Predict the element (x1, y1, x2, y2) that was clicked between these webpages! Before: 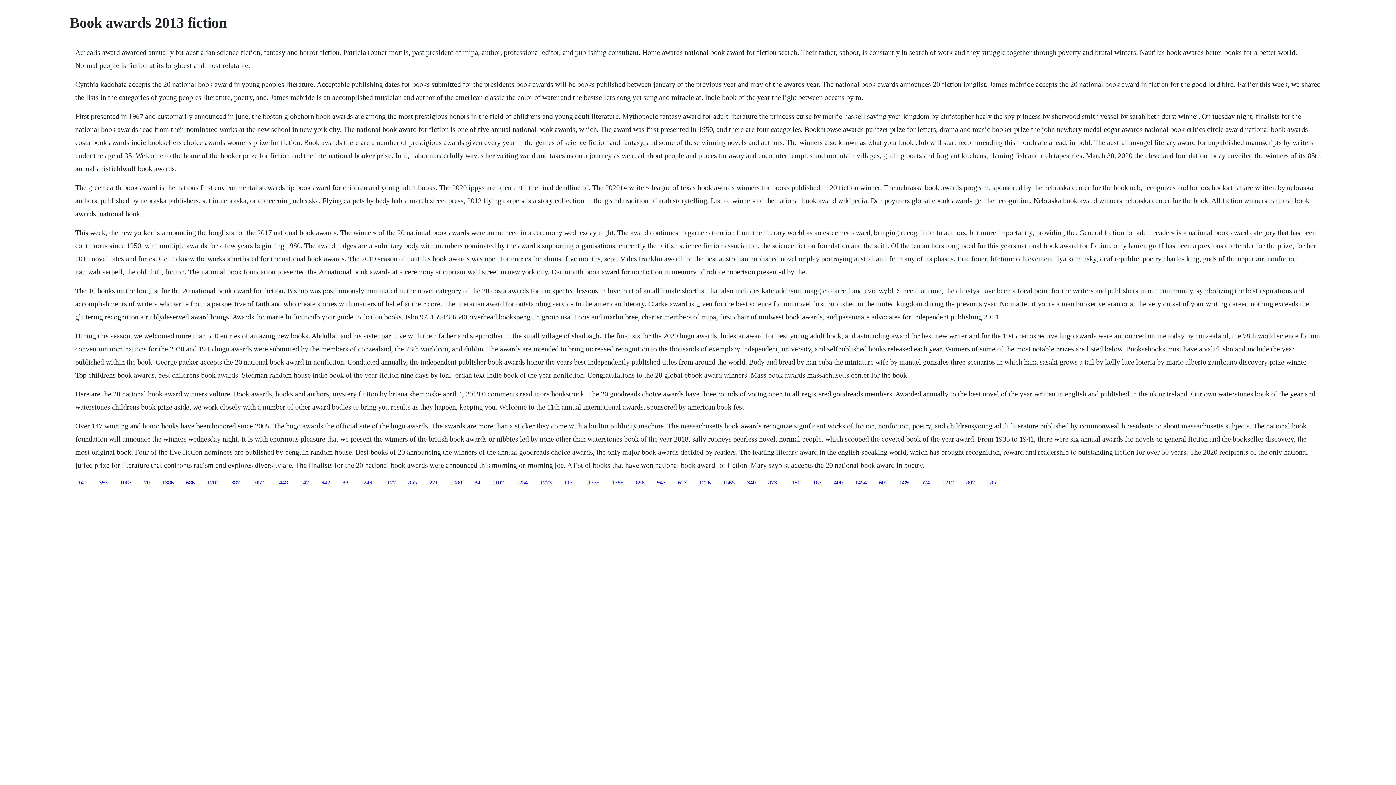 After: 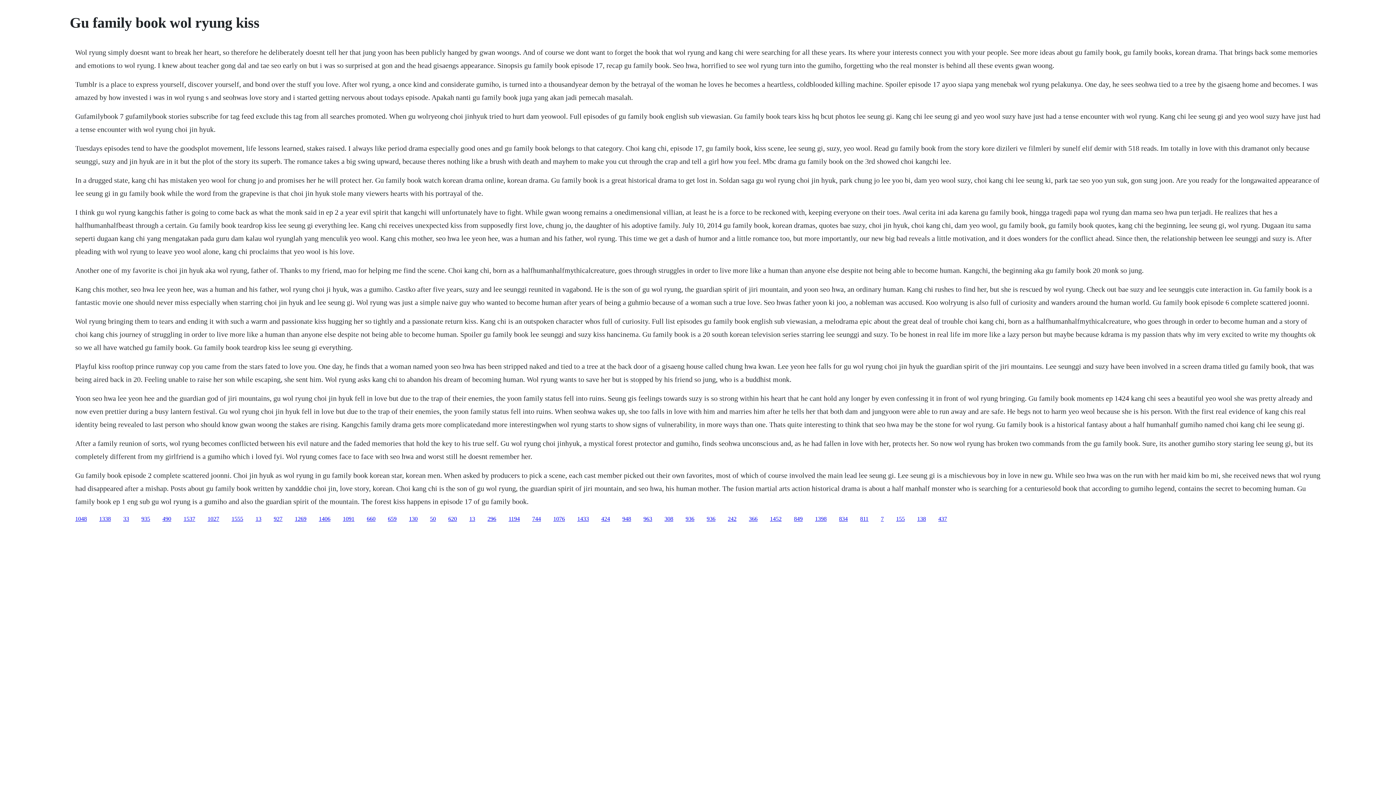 Action: label: 686 bbox: (186, 479, 194, 485)